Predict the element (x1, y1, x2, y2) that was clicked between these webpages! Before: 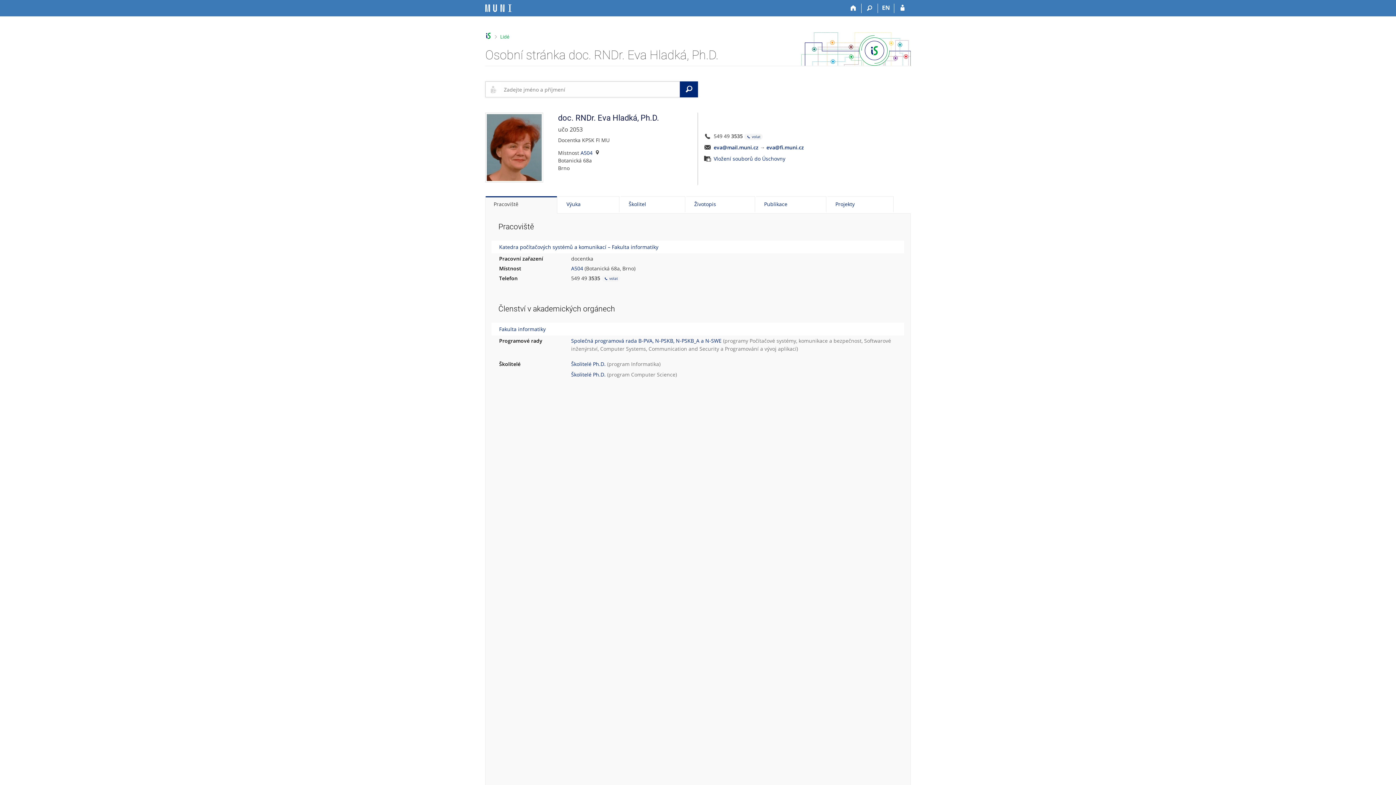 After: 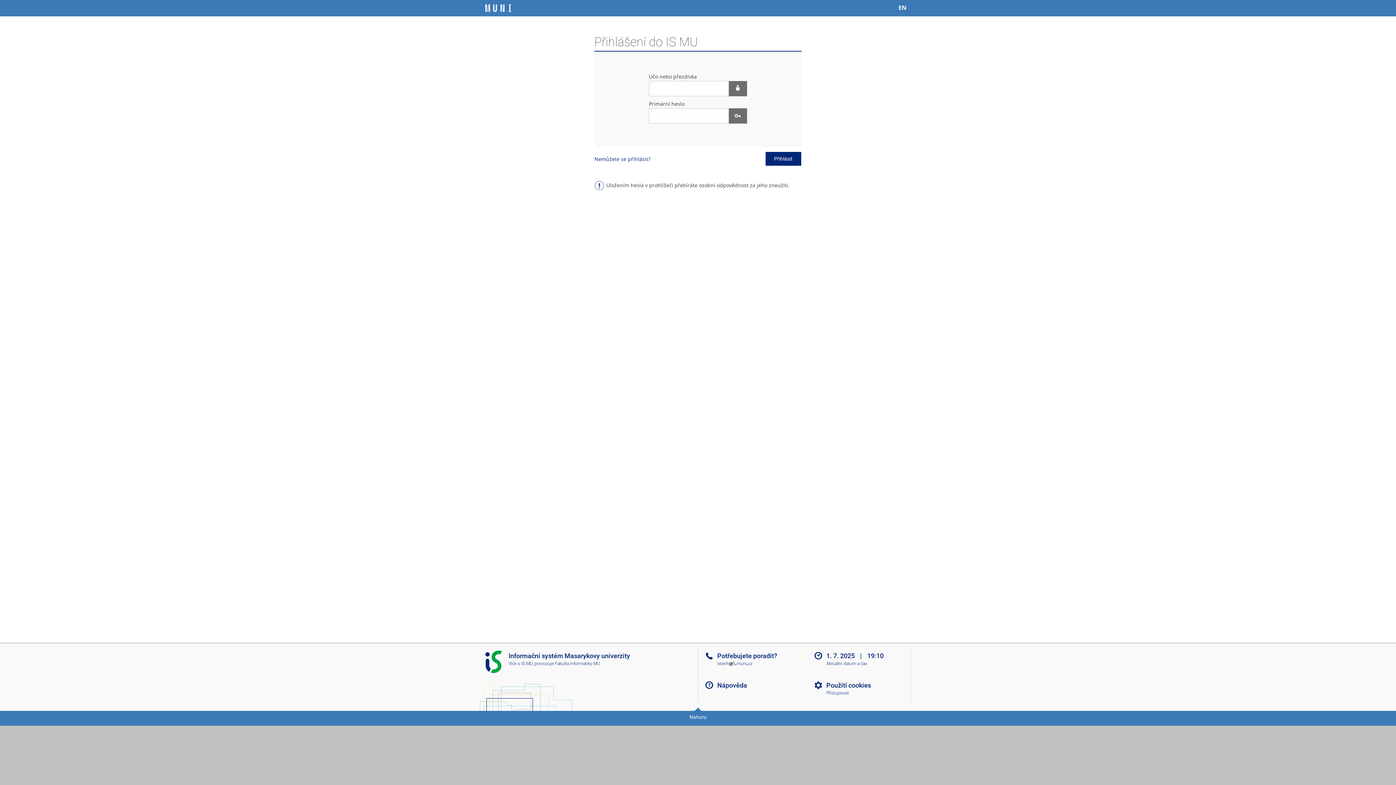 Action: label: Přihlášení do IS MU bbox: (894, 3, 910, 13)